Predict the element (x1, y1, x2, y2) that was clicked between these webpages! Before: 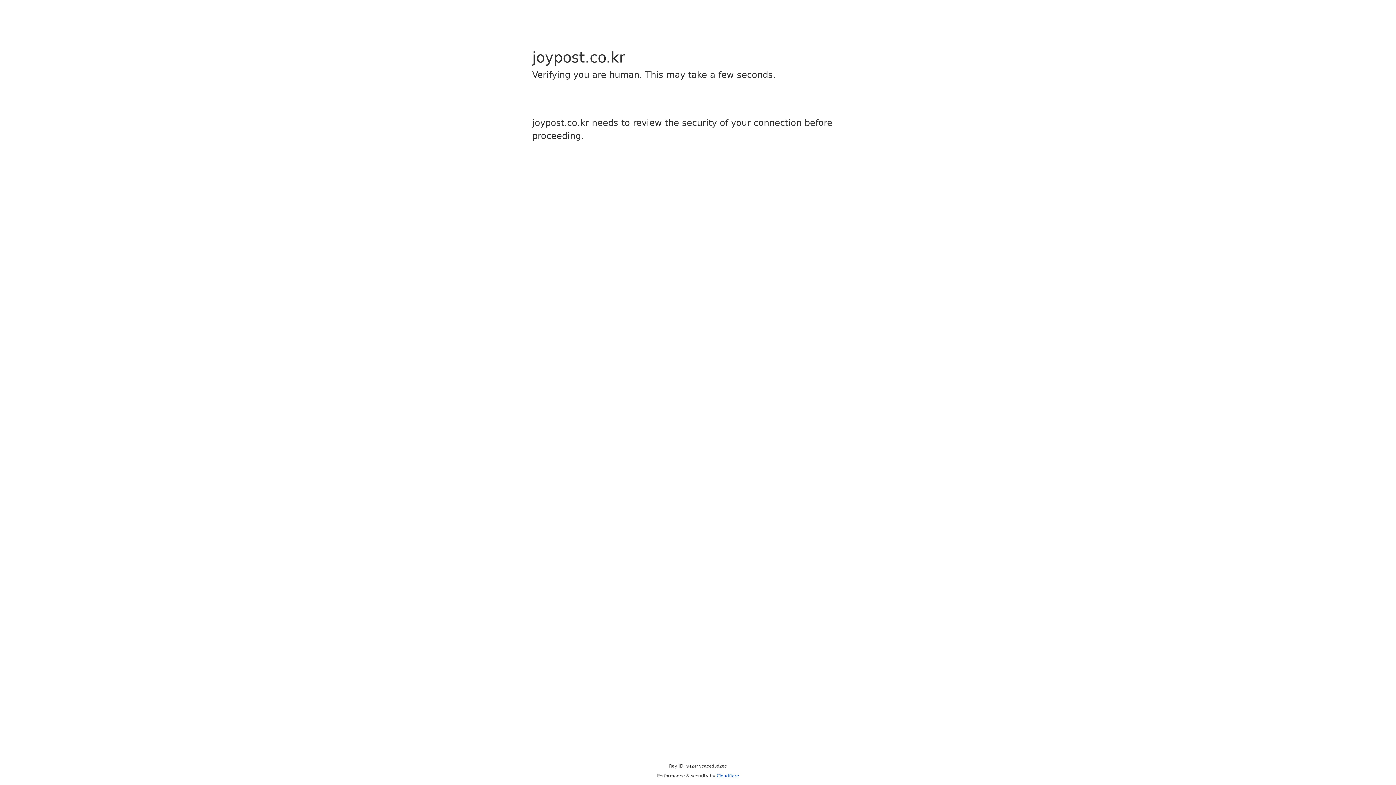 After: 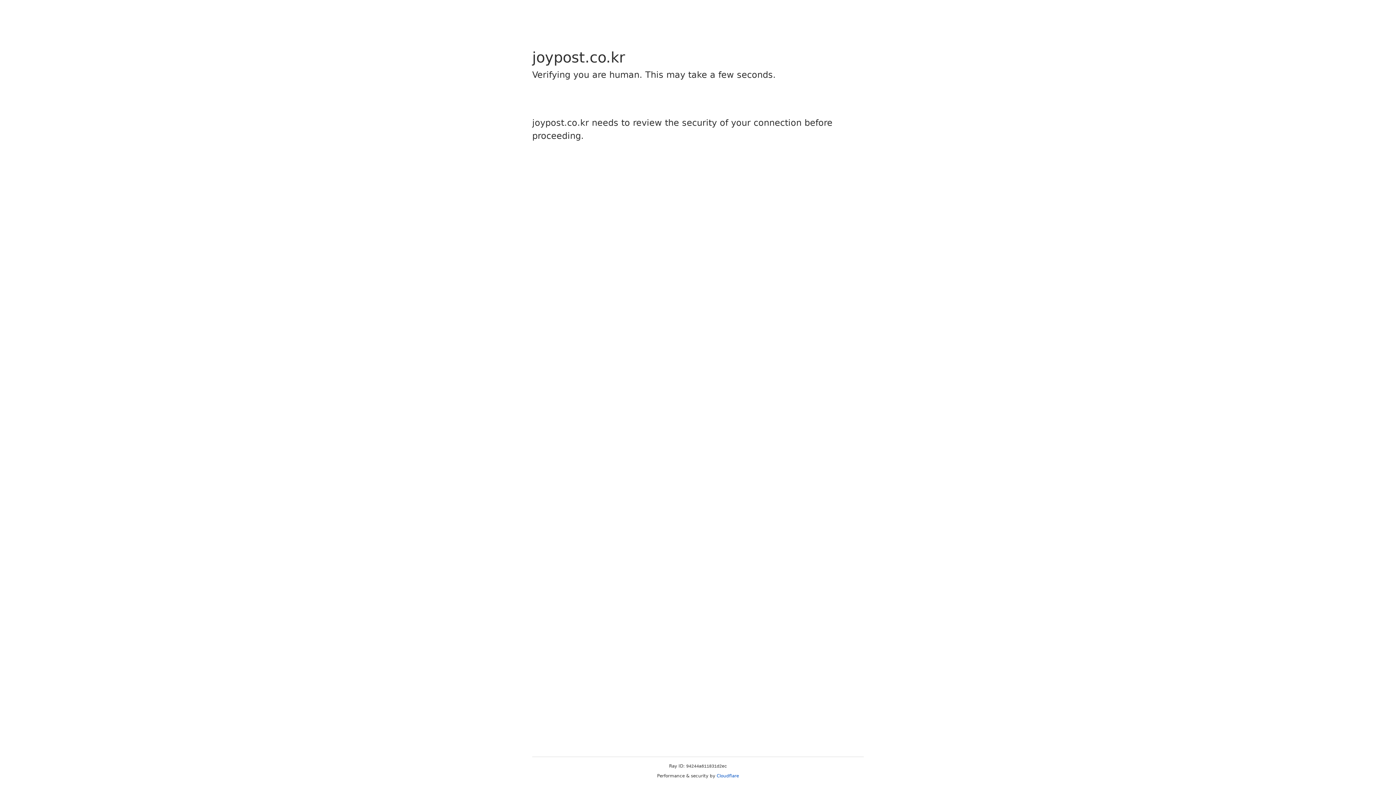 Action: label: Cloudflare bbox: (716, 773, 739, 778)